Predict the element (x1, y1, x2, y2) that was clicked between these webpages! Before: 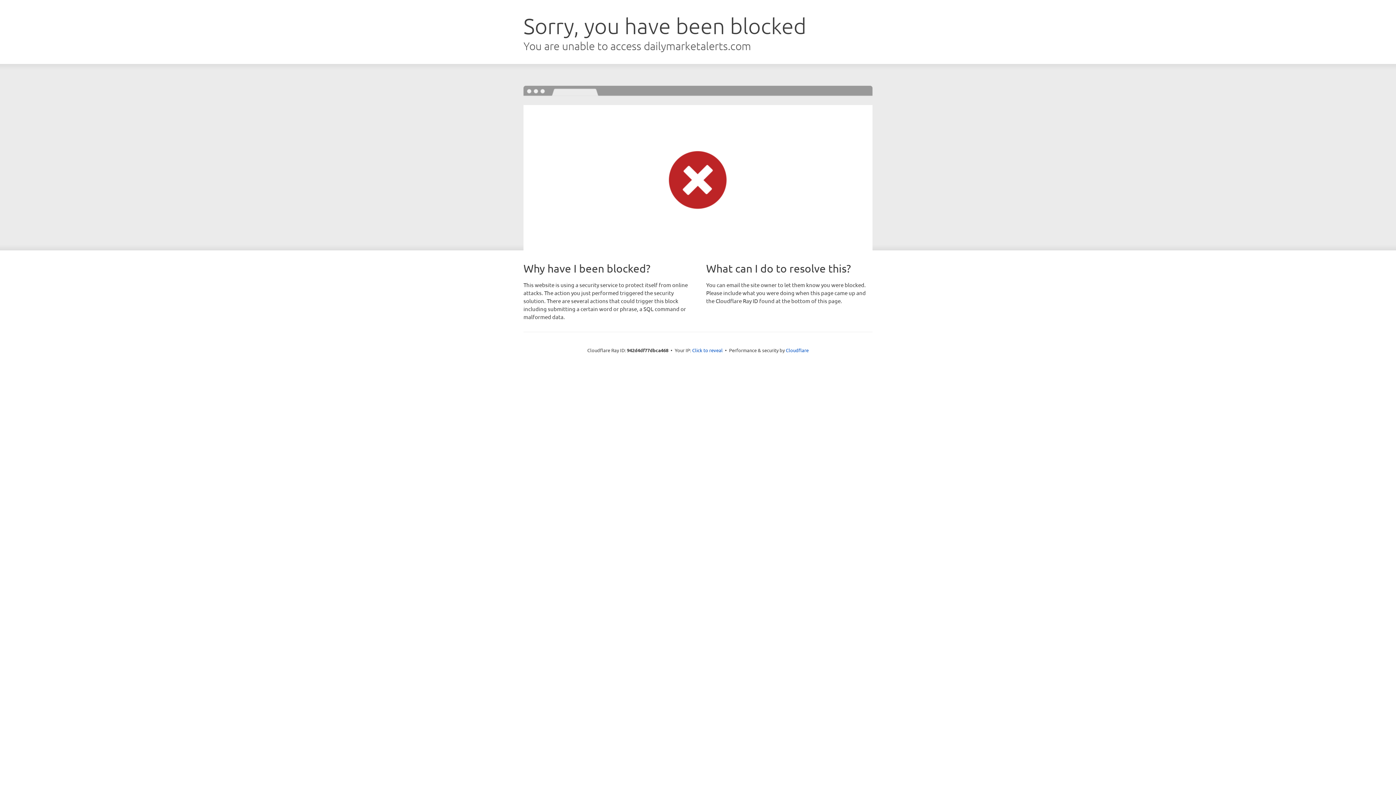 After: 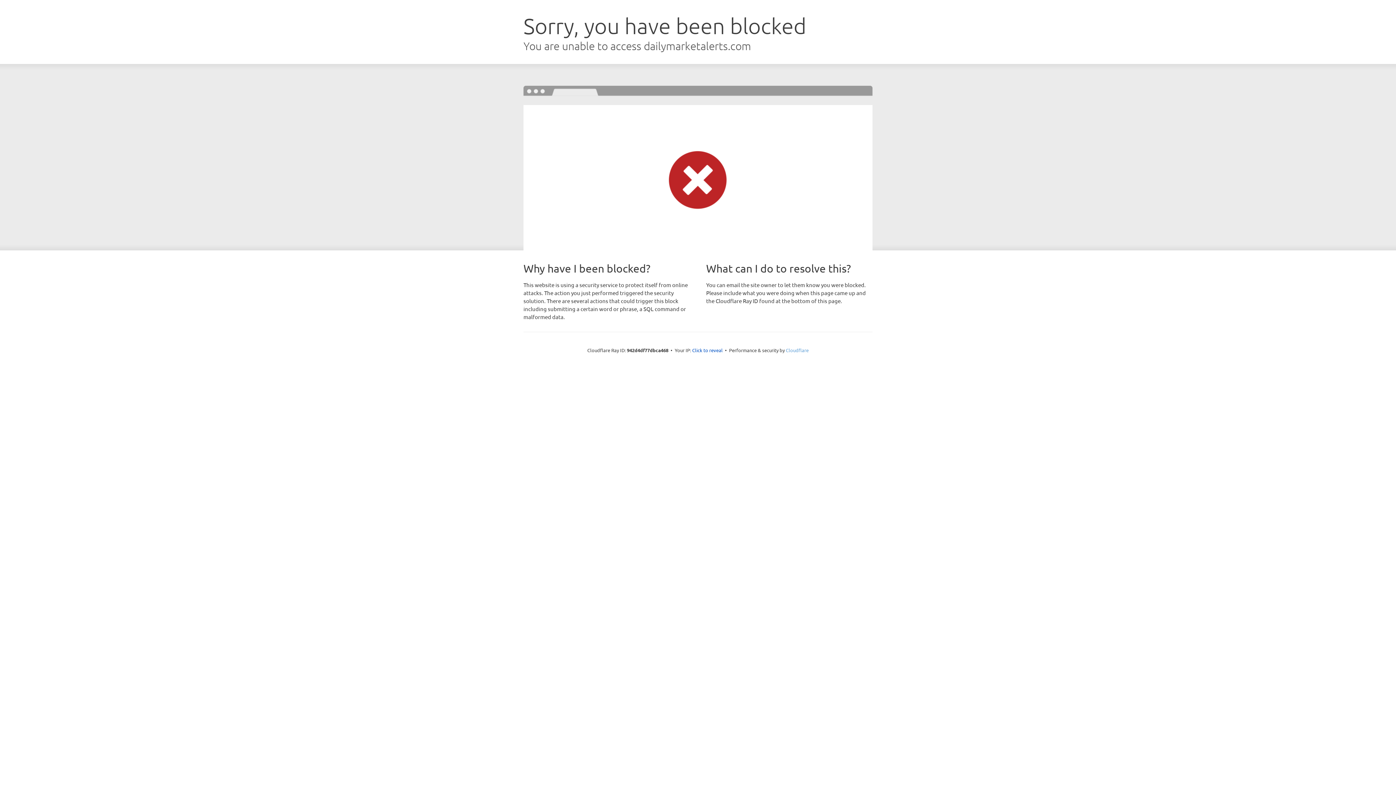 Action: bbox: (786, 347, 808, 353) label: Cloudflare